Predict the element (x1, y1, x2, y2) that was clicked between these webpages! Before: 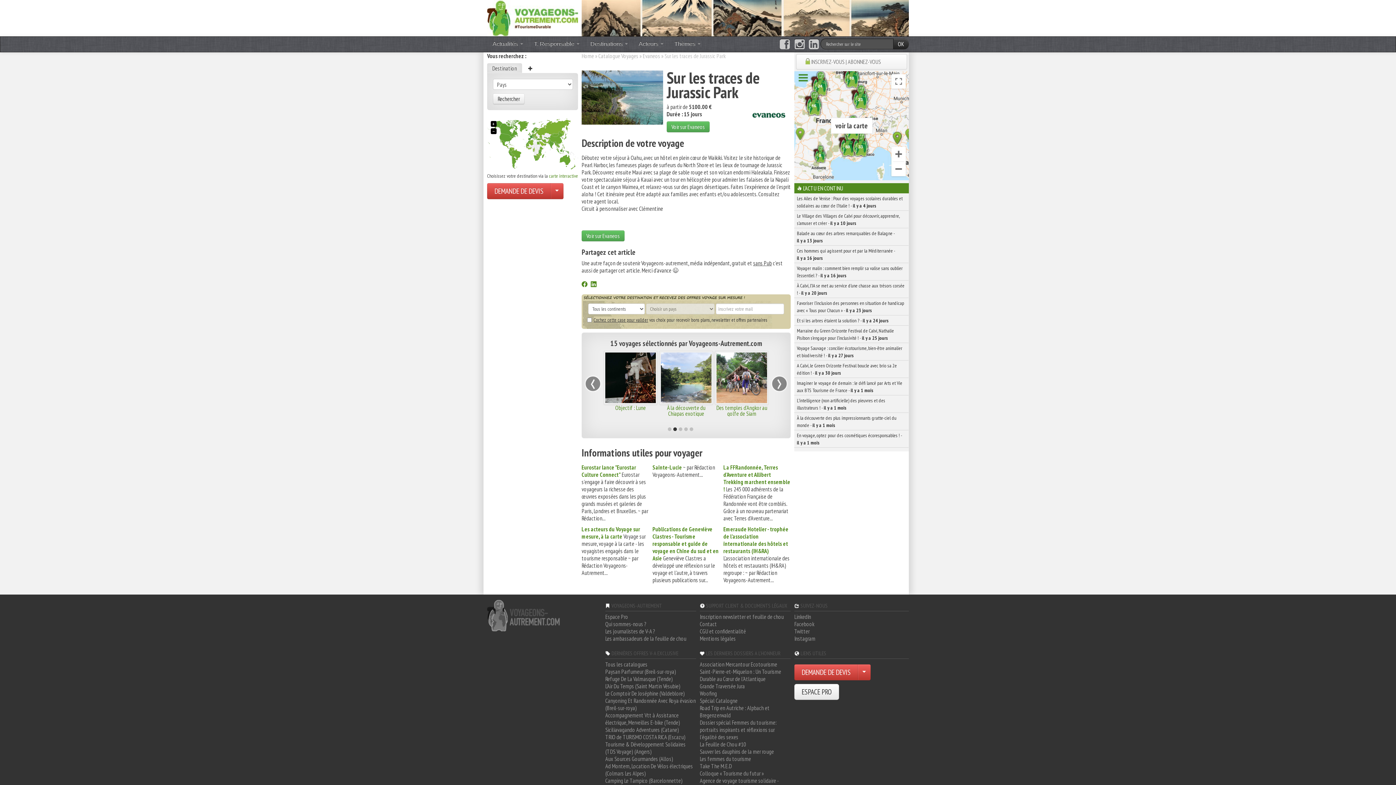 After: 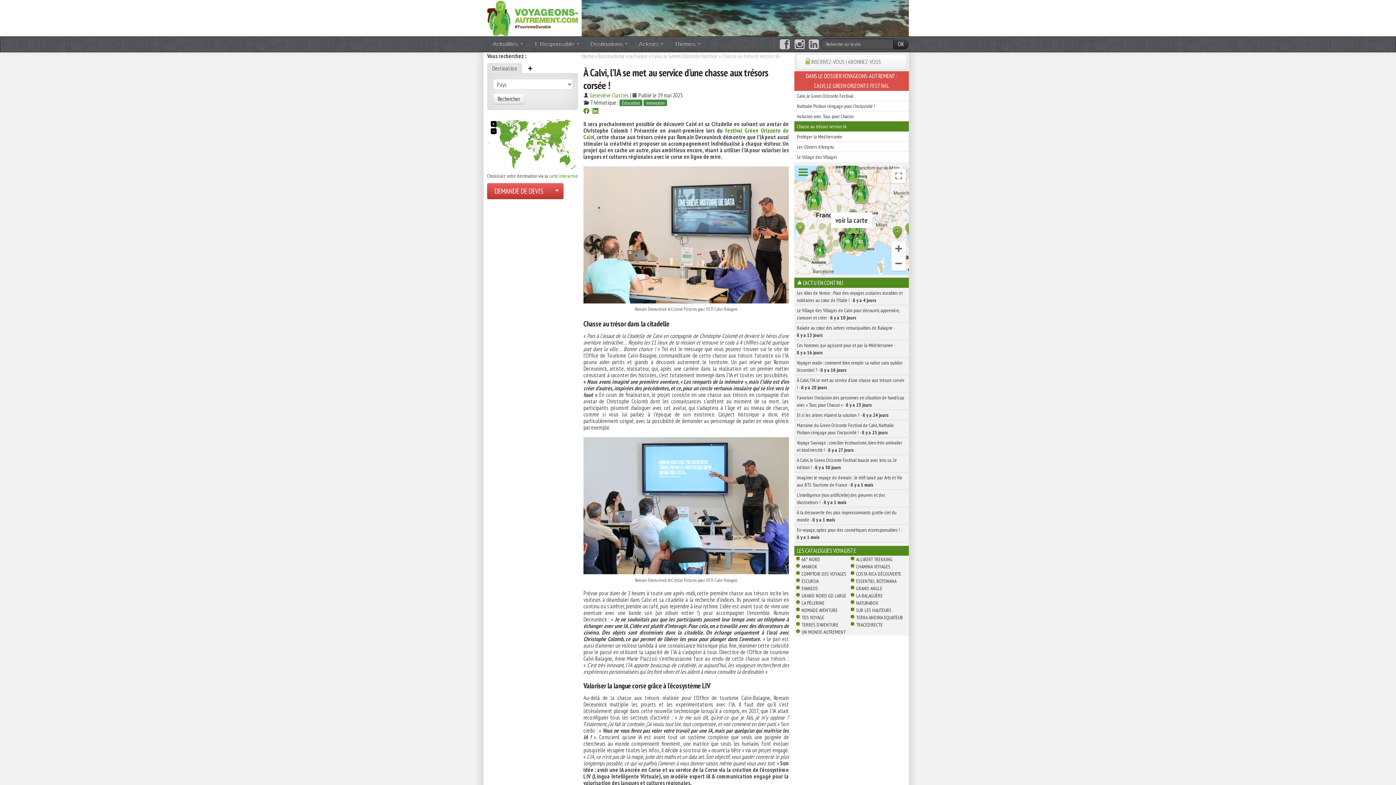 Action: label: À Calvi, l’IA se met au service d’une chasse aux trésors corsée ! - il y a 20 jours bbox: (794, 280, 909, 298)